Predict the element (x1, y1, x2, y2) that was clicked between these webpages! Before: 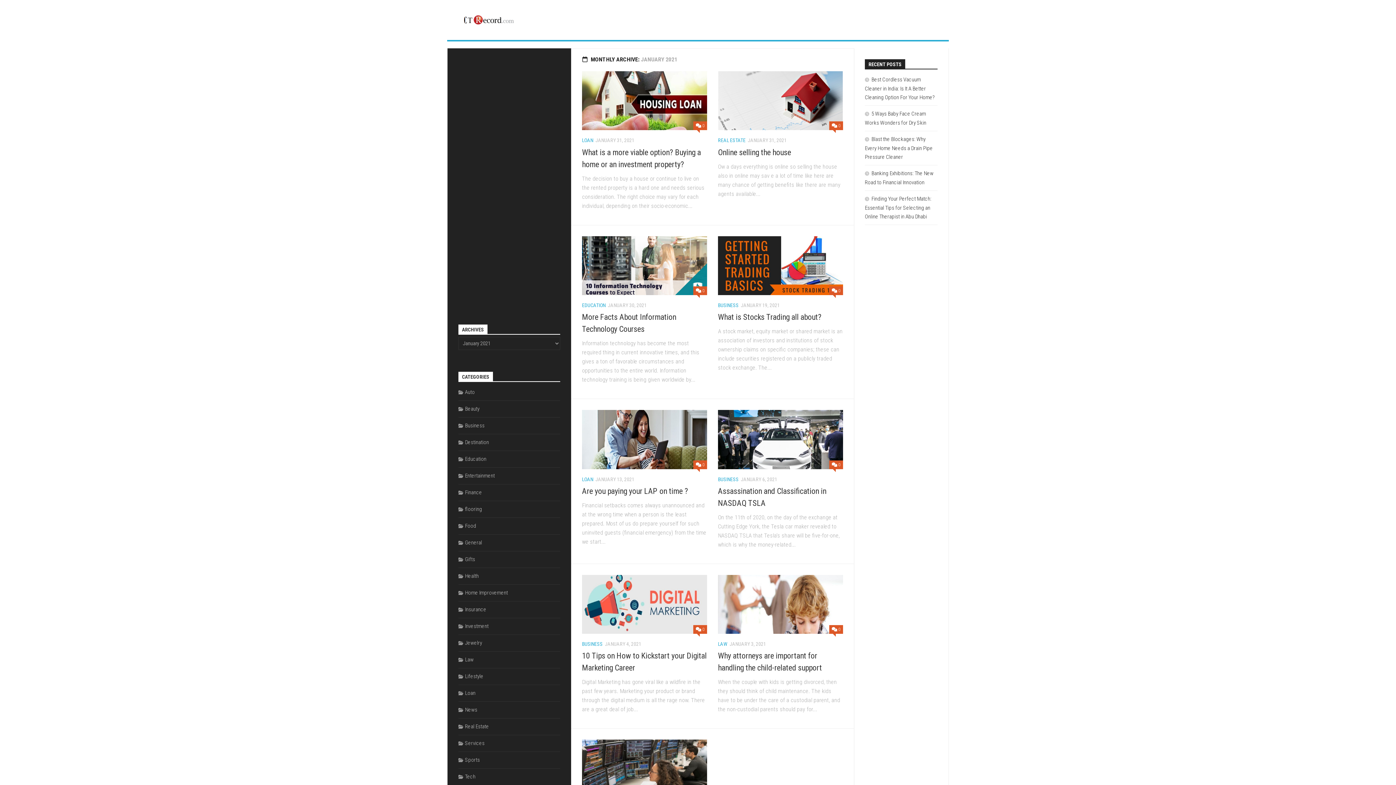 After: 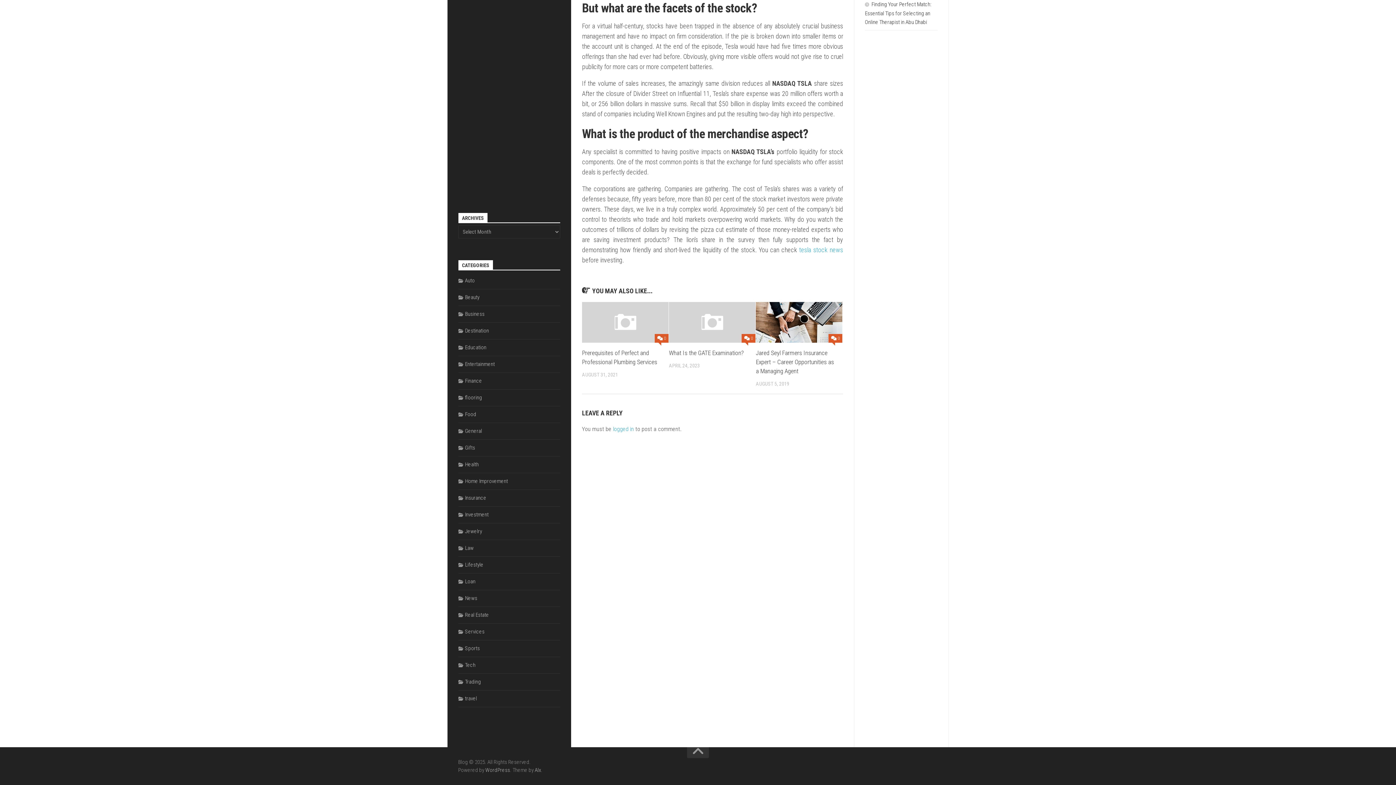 Action: label: 0 bbox: (829, 460, 843, 469)